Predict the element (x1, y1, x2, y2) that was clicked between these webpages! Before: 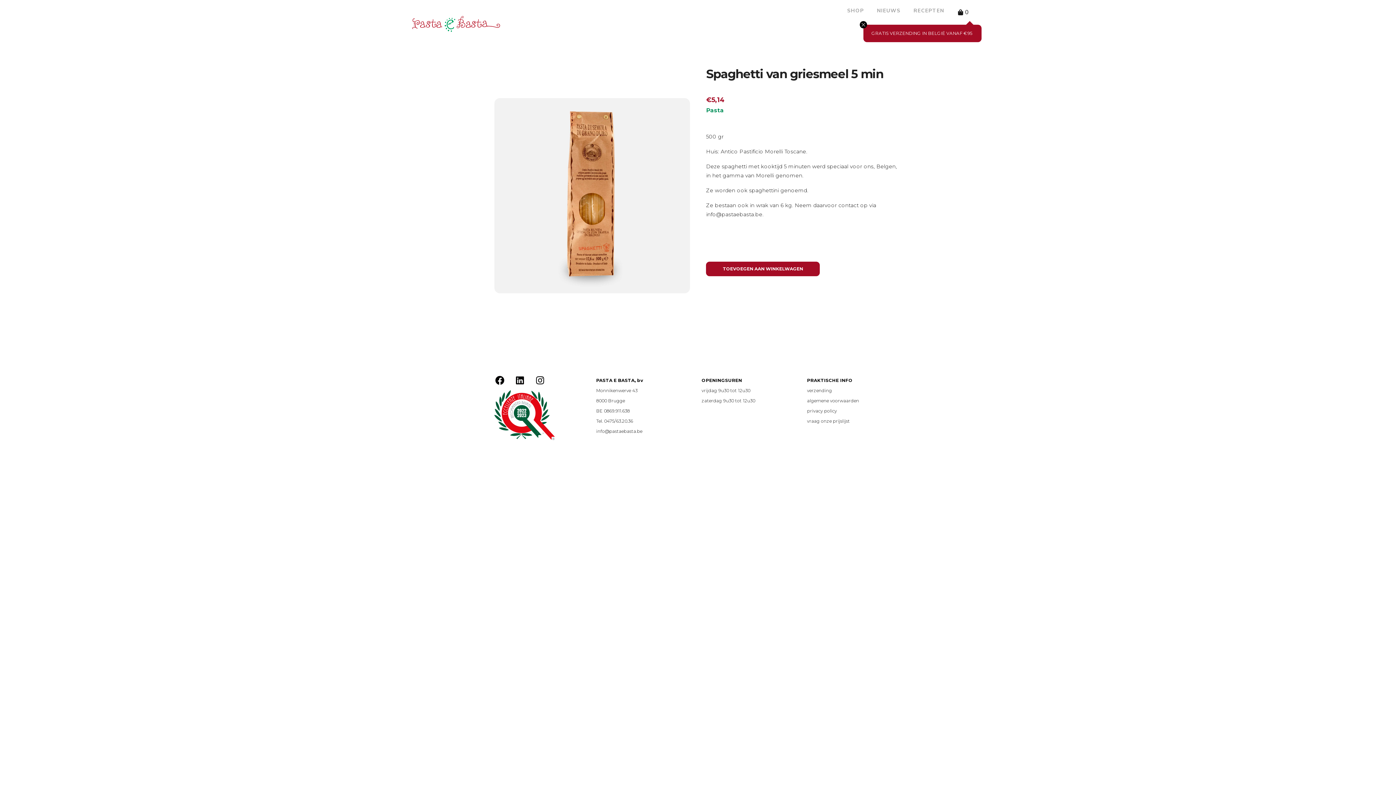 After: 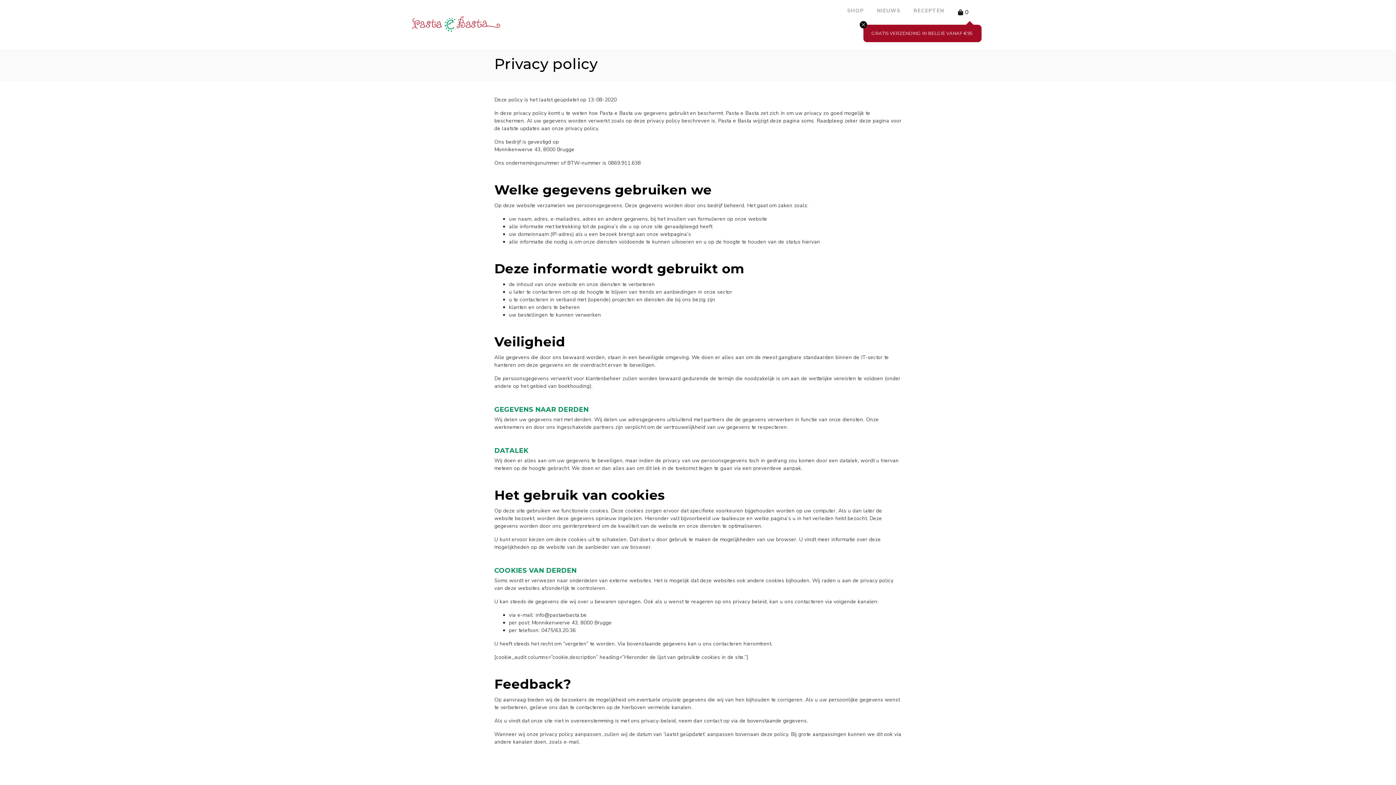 Action: bbox: (807, 408, 837, 413) label: privacy policy